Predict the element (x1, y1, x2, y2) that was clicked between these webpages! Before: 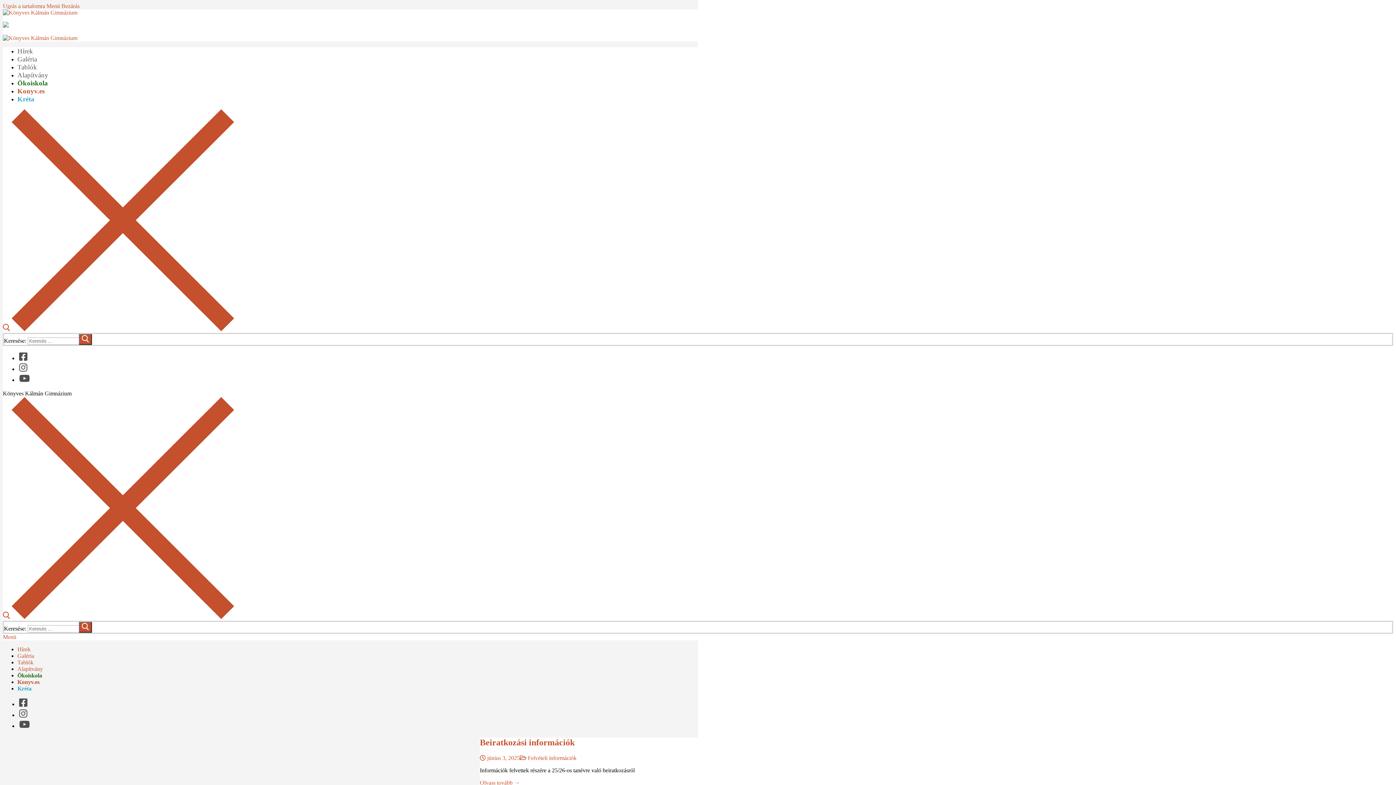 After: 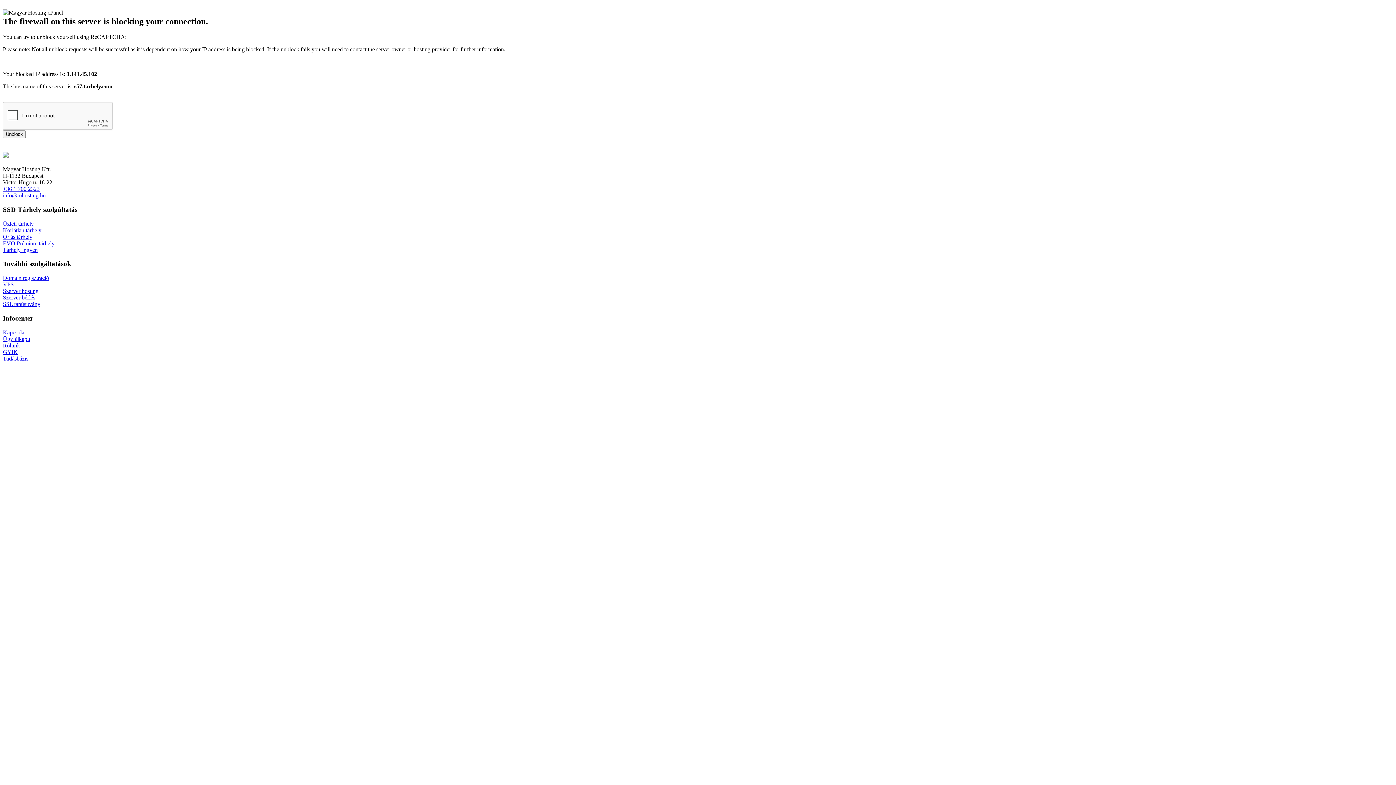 Action: label: Olvass tovább → bbox: (480, 779, 520, 786)